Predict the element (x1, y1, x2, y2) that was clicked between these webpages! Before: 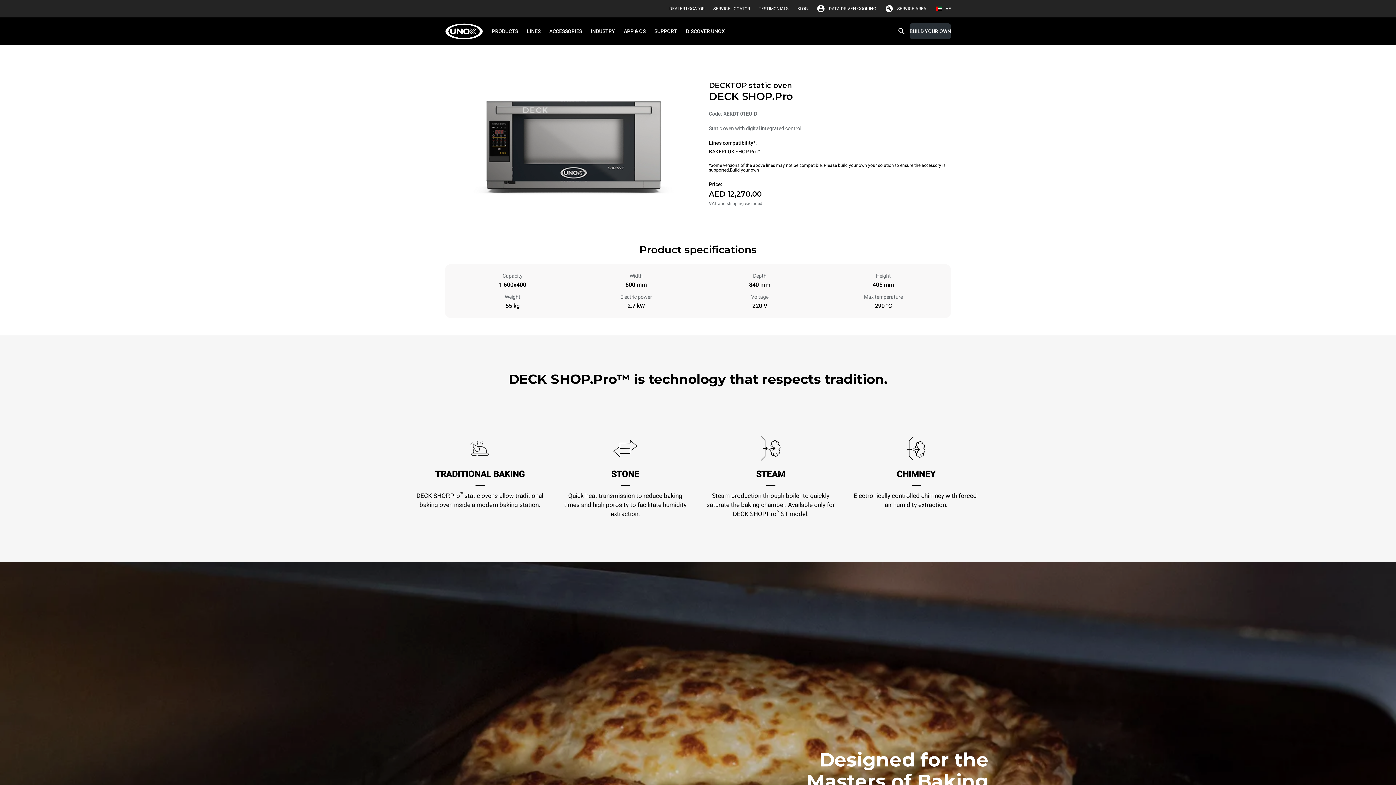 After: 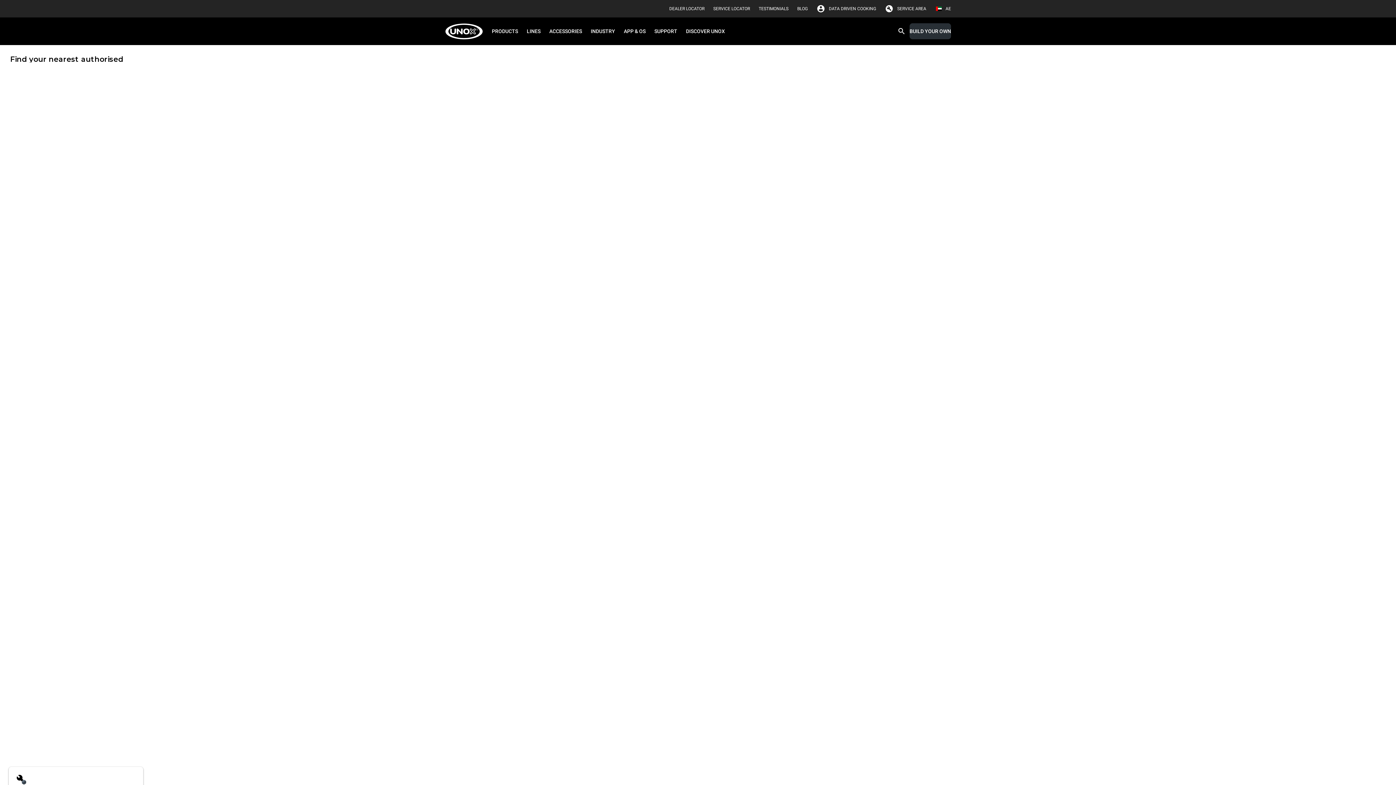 Action: label: SERVICE LOCATOR bbox: (713, 2, 750, 14)